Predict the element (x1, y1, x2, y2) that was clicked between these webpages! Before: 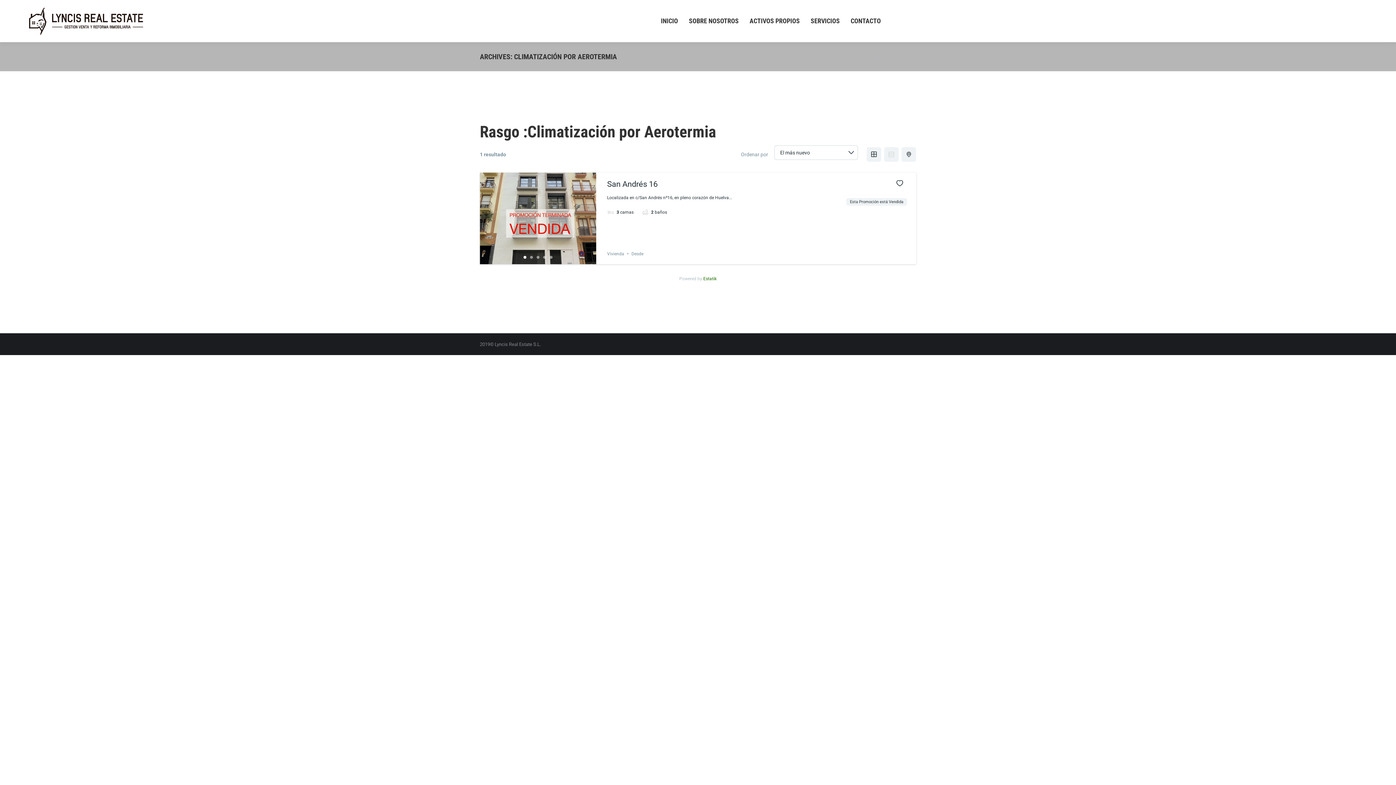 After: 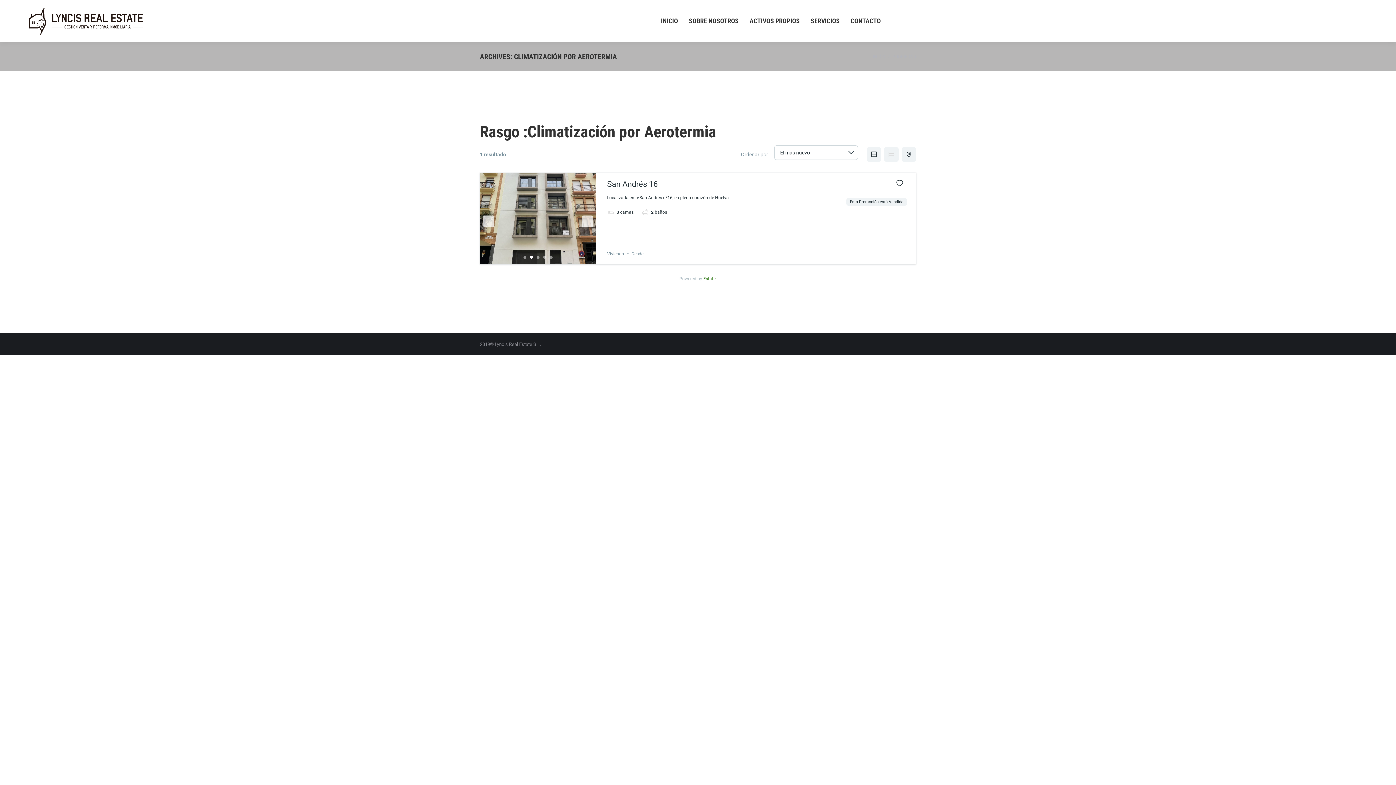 Action: label: 2 bbox: (530, 256, 533, 258)